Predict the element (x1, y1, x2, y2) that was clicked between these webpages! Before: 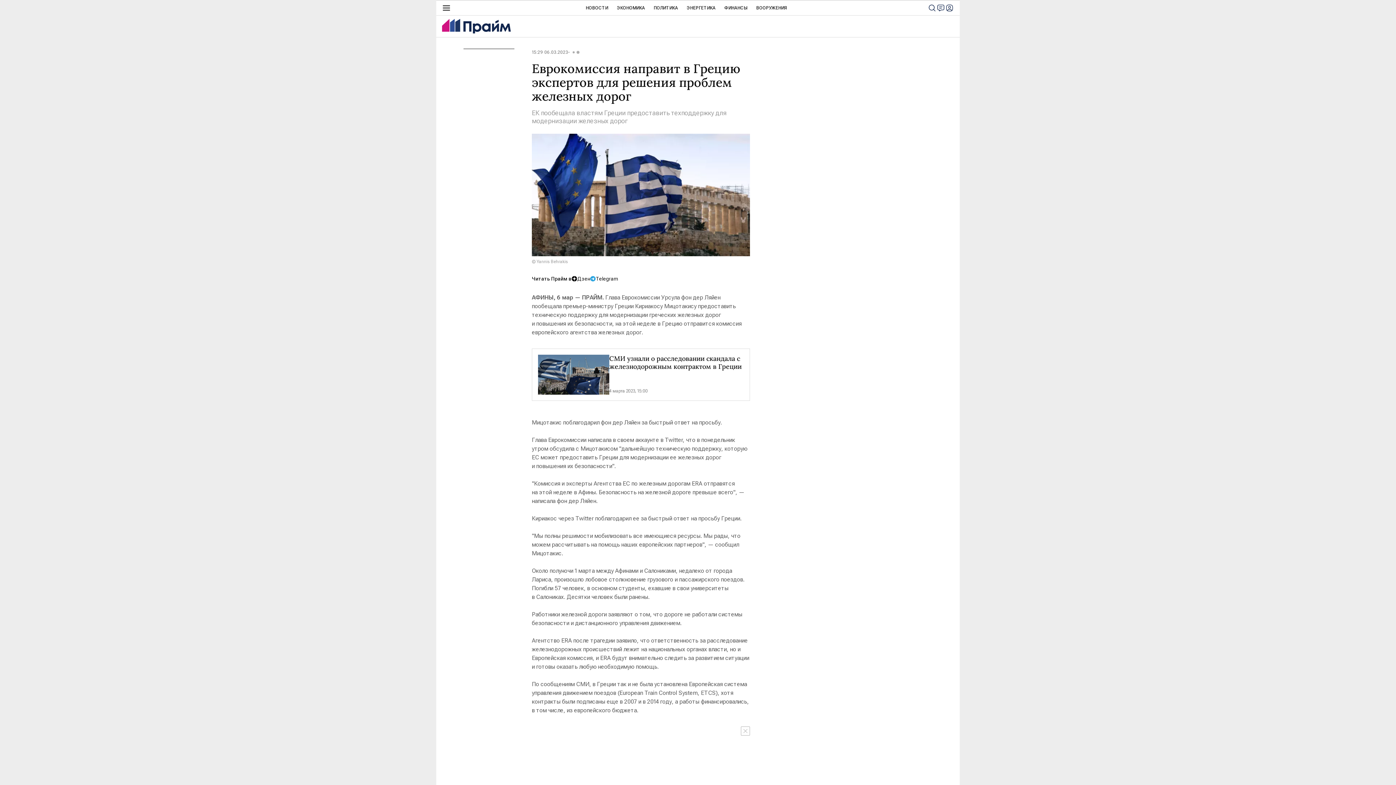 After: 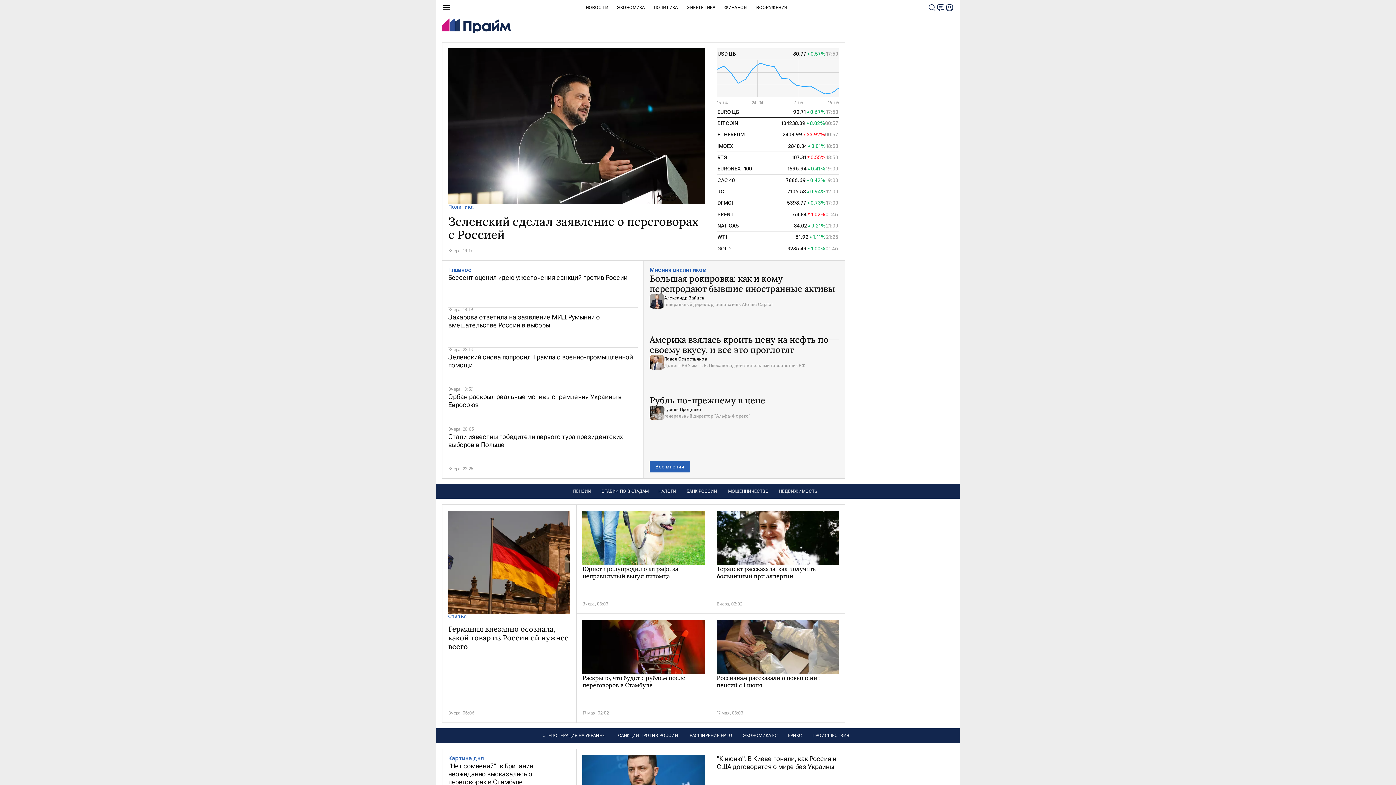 Action: bbox: (442, 18, 510, 33)